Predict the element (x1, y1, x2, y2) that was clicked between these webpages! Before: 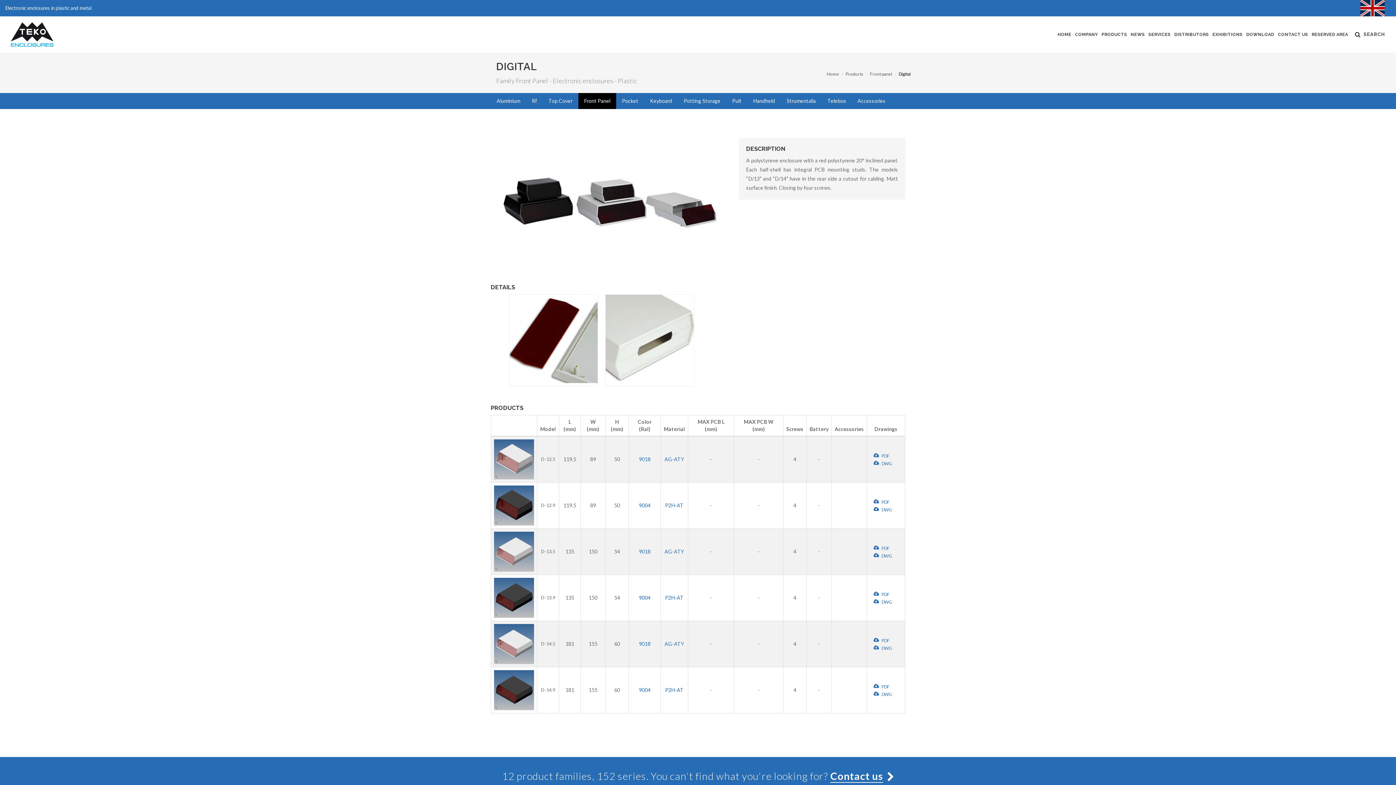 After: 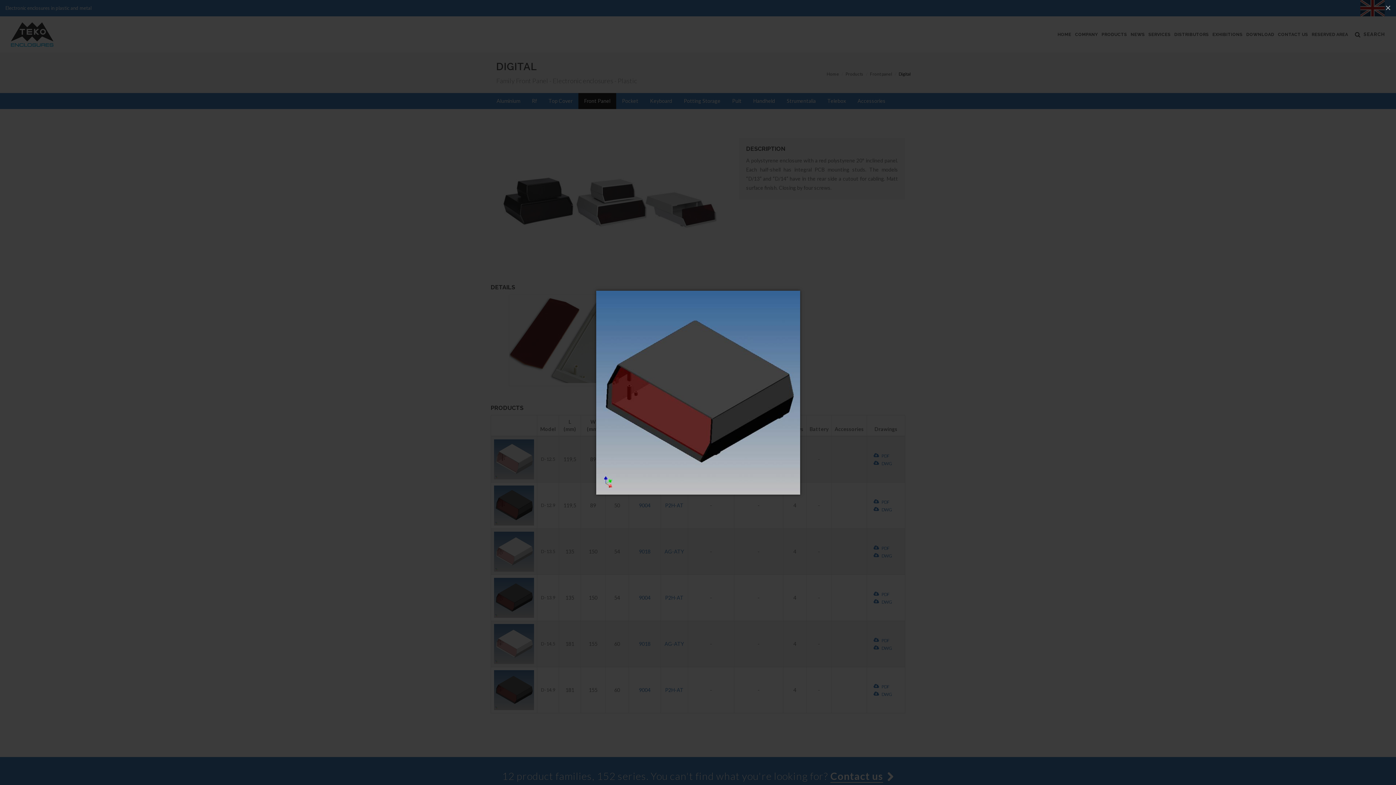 Action: bbox: (494, 670, 534, 710)